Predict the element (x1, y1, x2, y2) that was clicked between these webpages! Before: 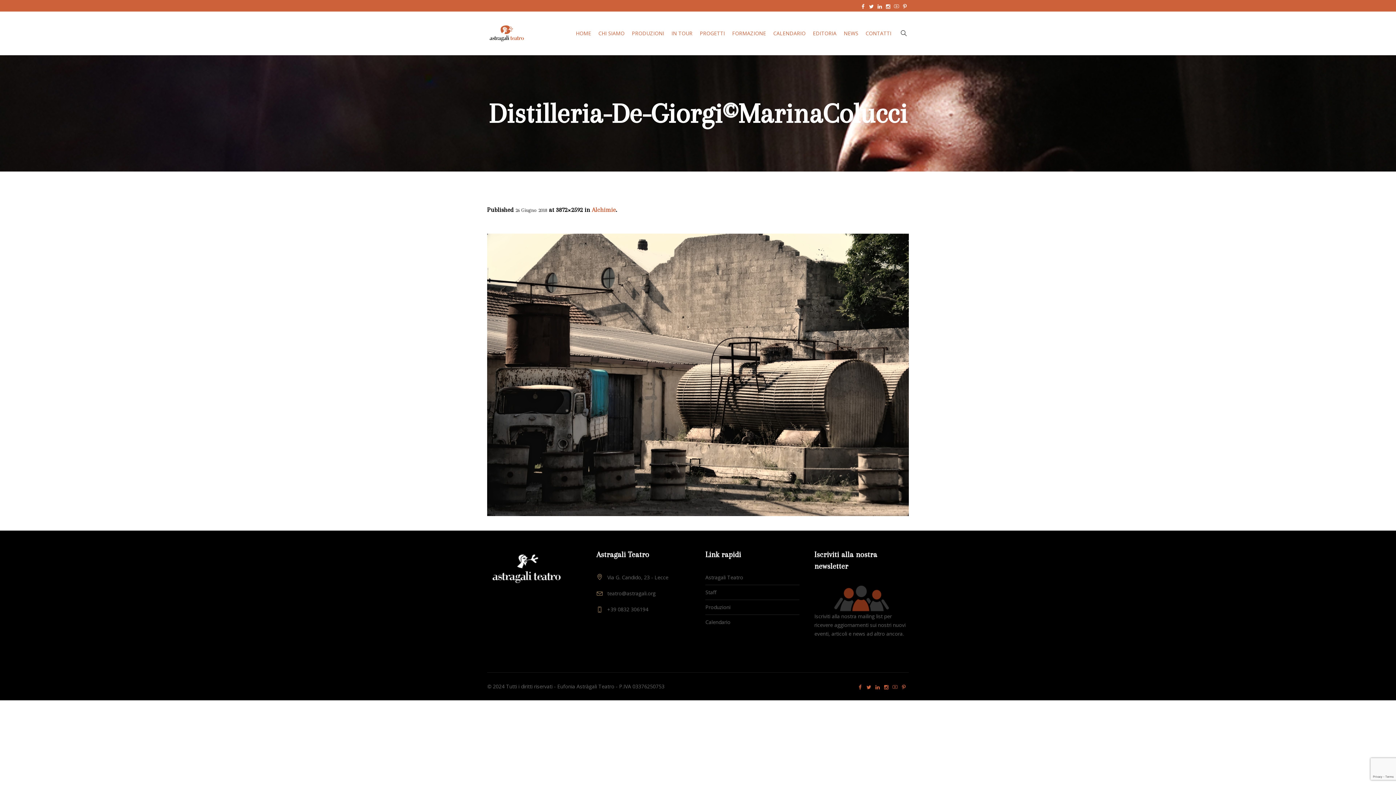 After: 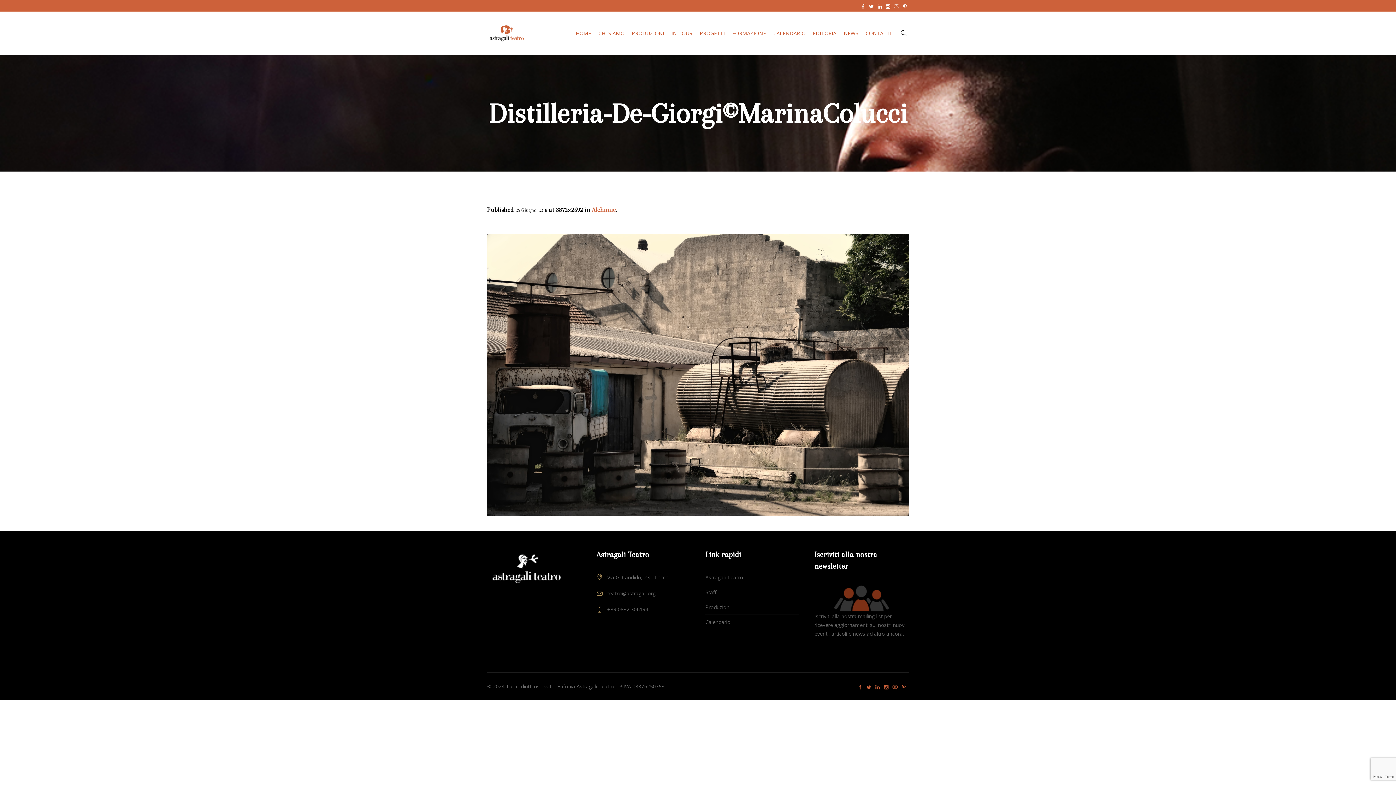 Action: bbox: (891, 684, 898, 691)